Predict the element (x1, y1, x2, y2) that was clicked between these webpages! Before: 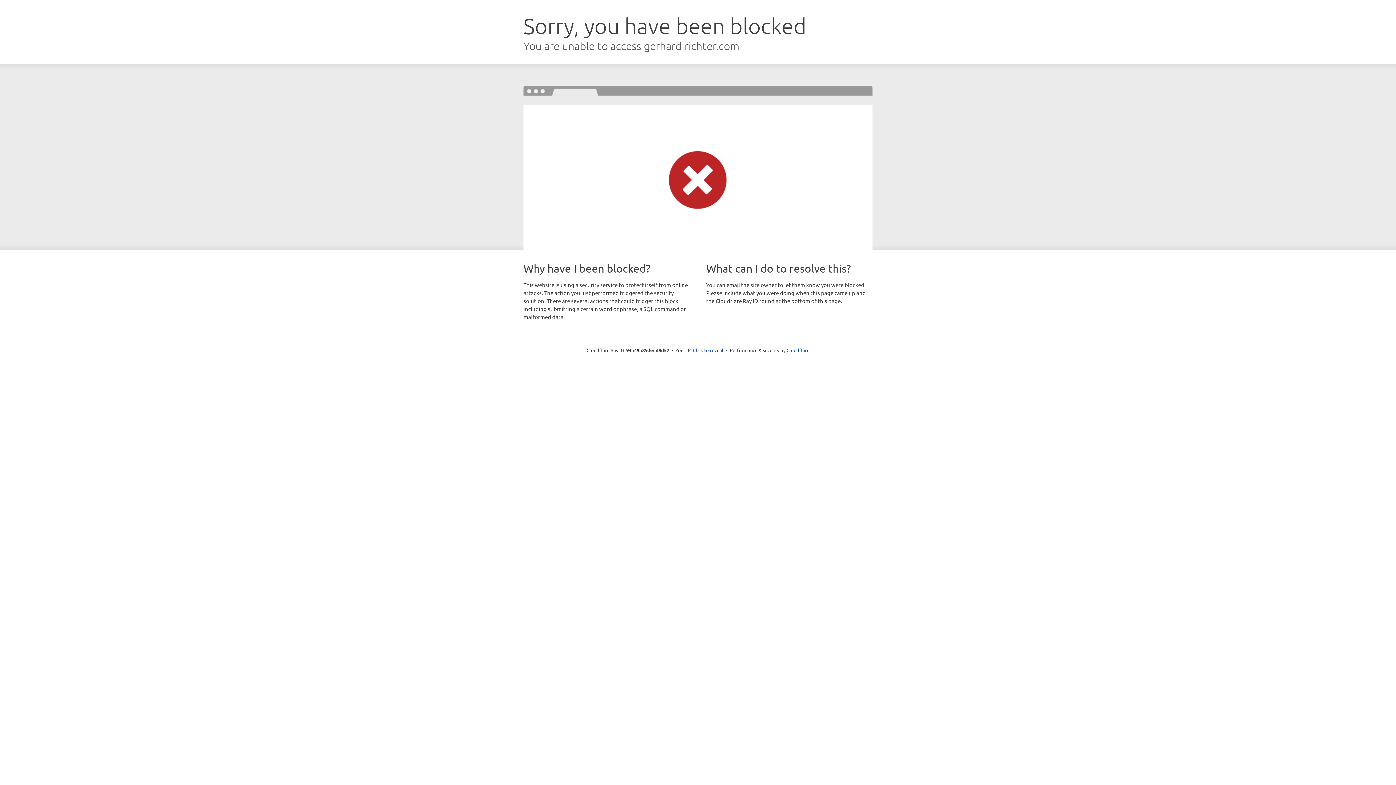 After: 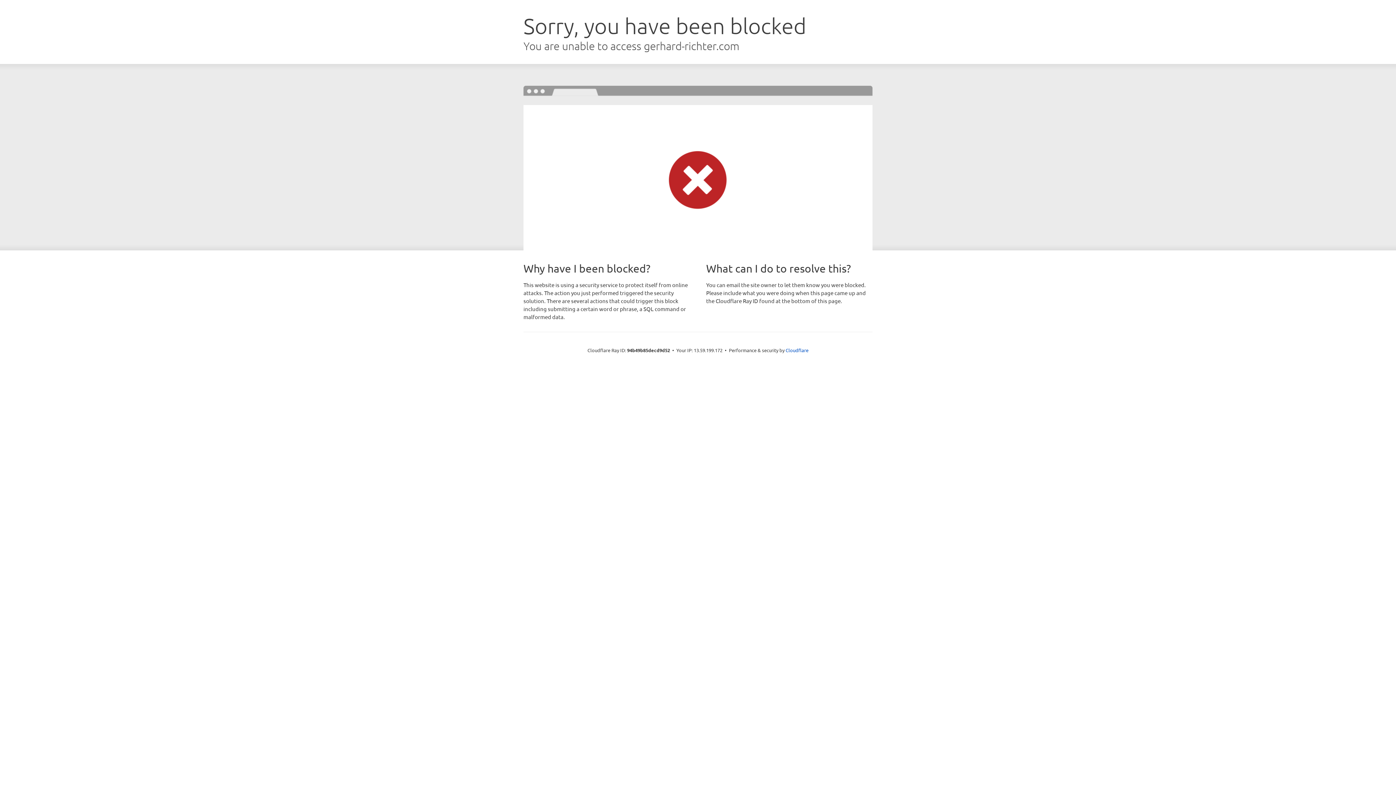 Action: bbox: (693, 346, 723, 353) label: Click to reveal